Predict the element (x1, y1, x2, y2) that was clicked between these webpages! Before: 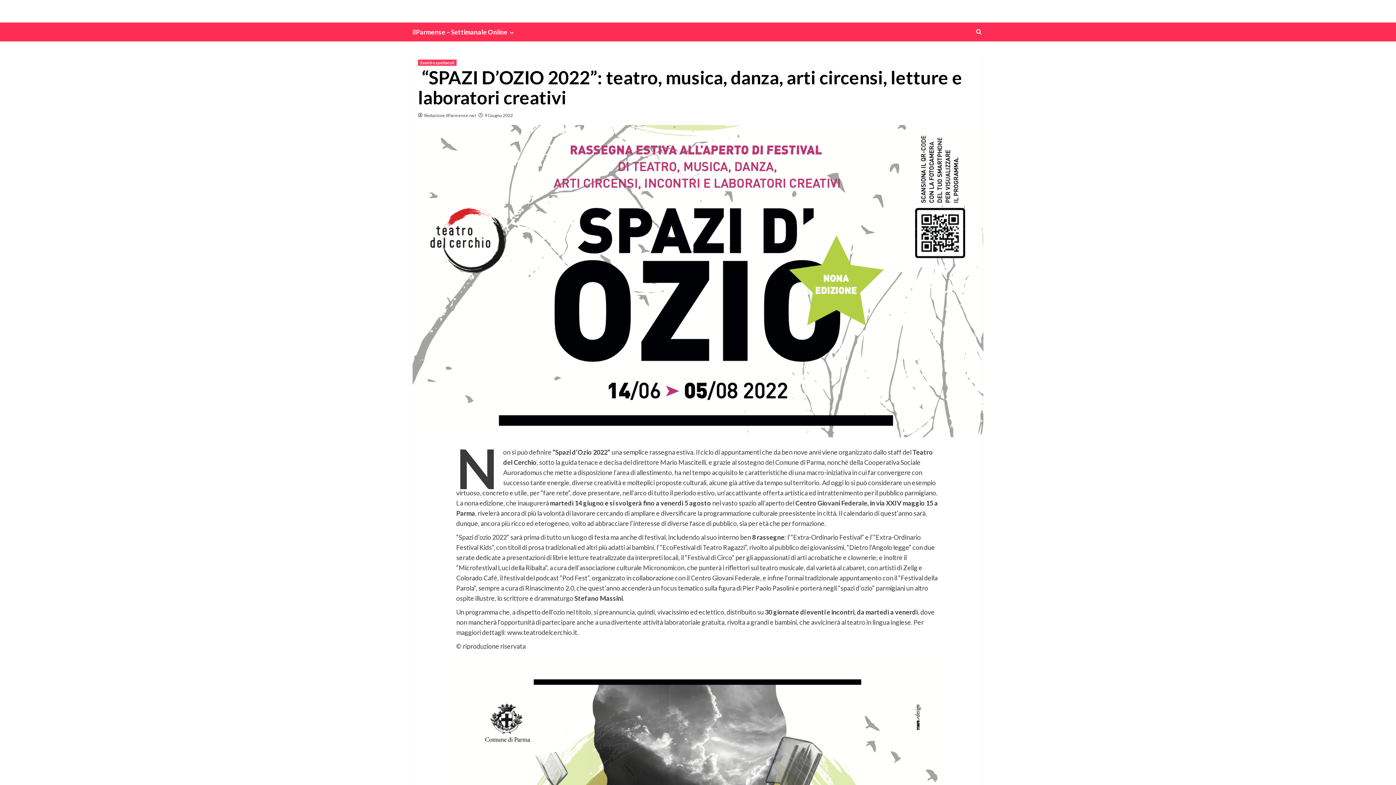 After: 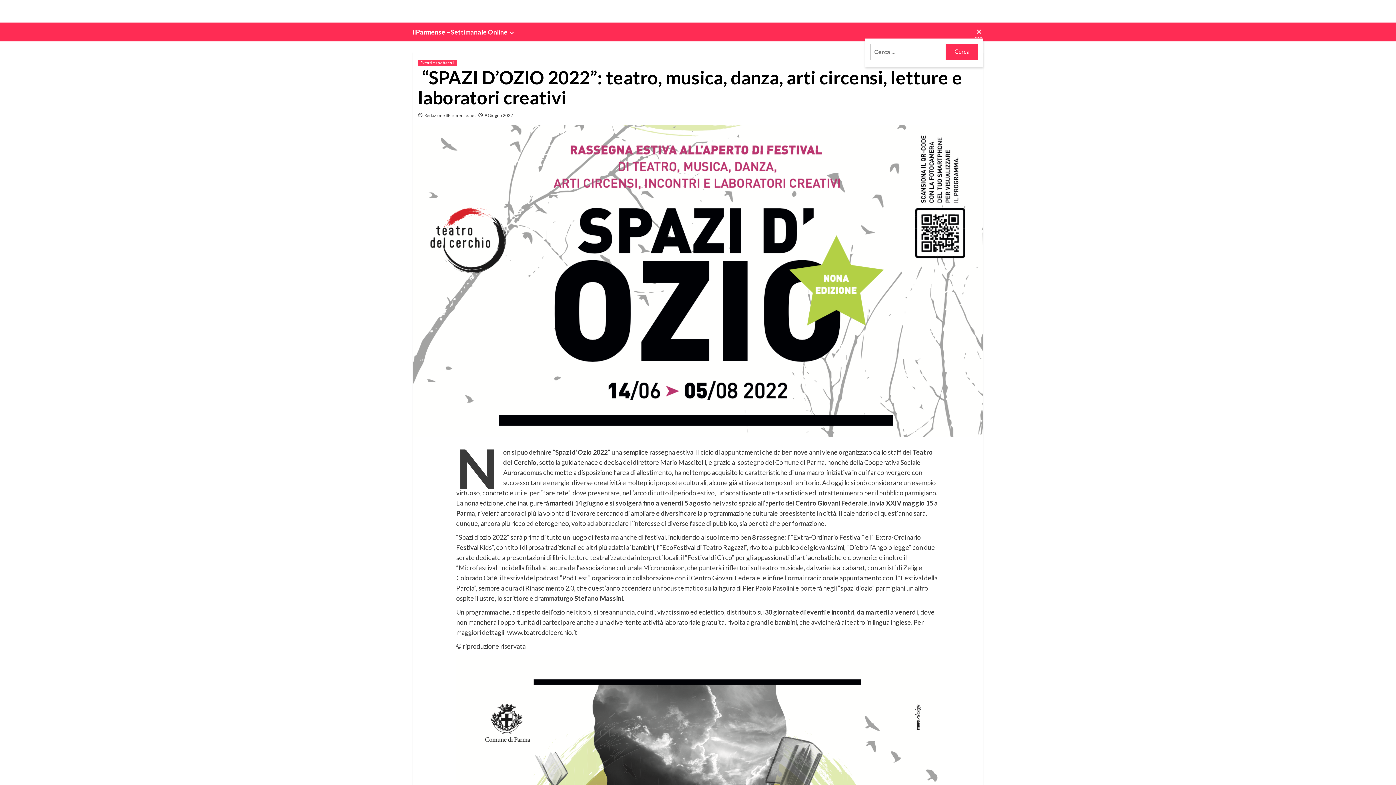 Action: bbox: (974, 25, 983, 38)